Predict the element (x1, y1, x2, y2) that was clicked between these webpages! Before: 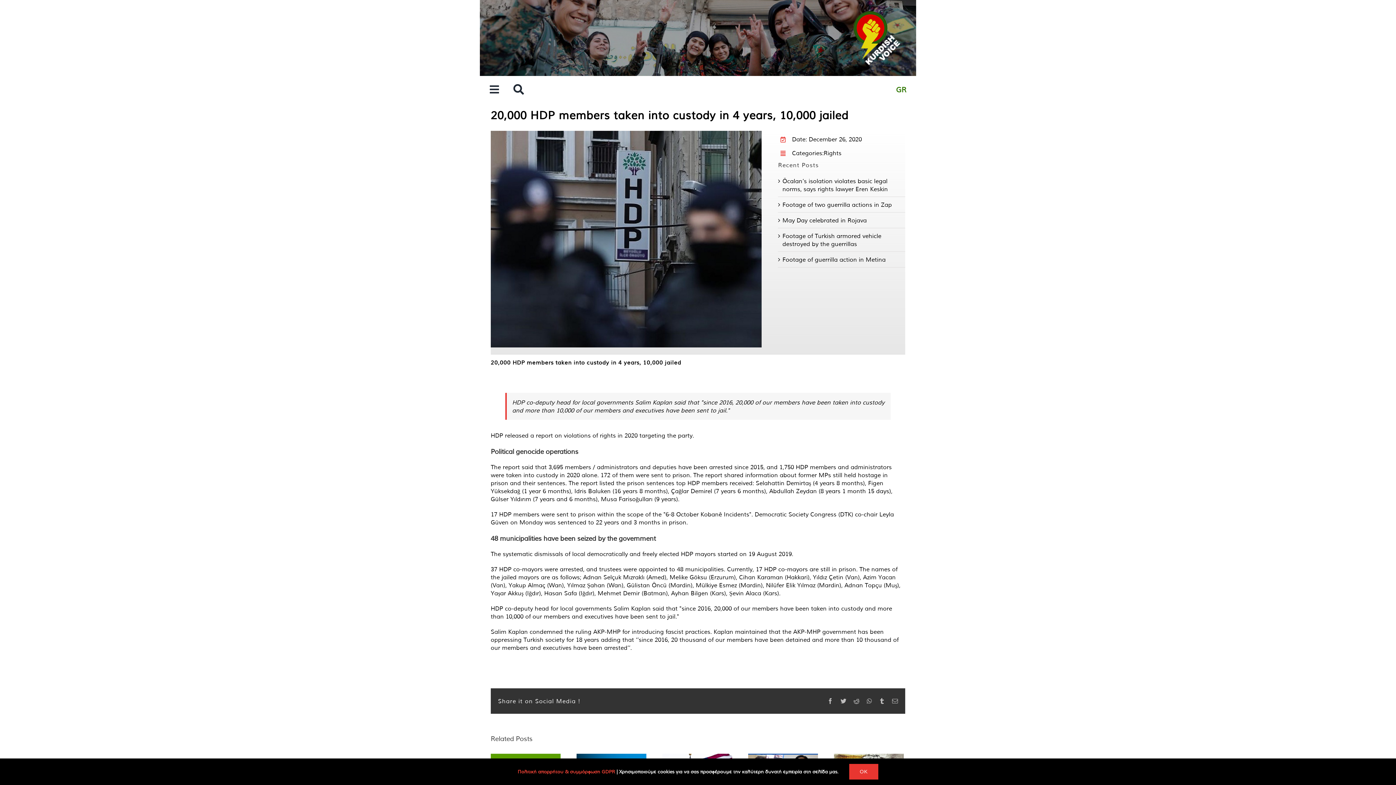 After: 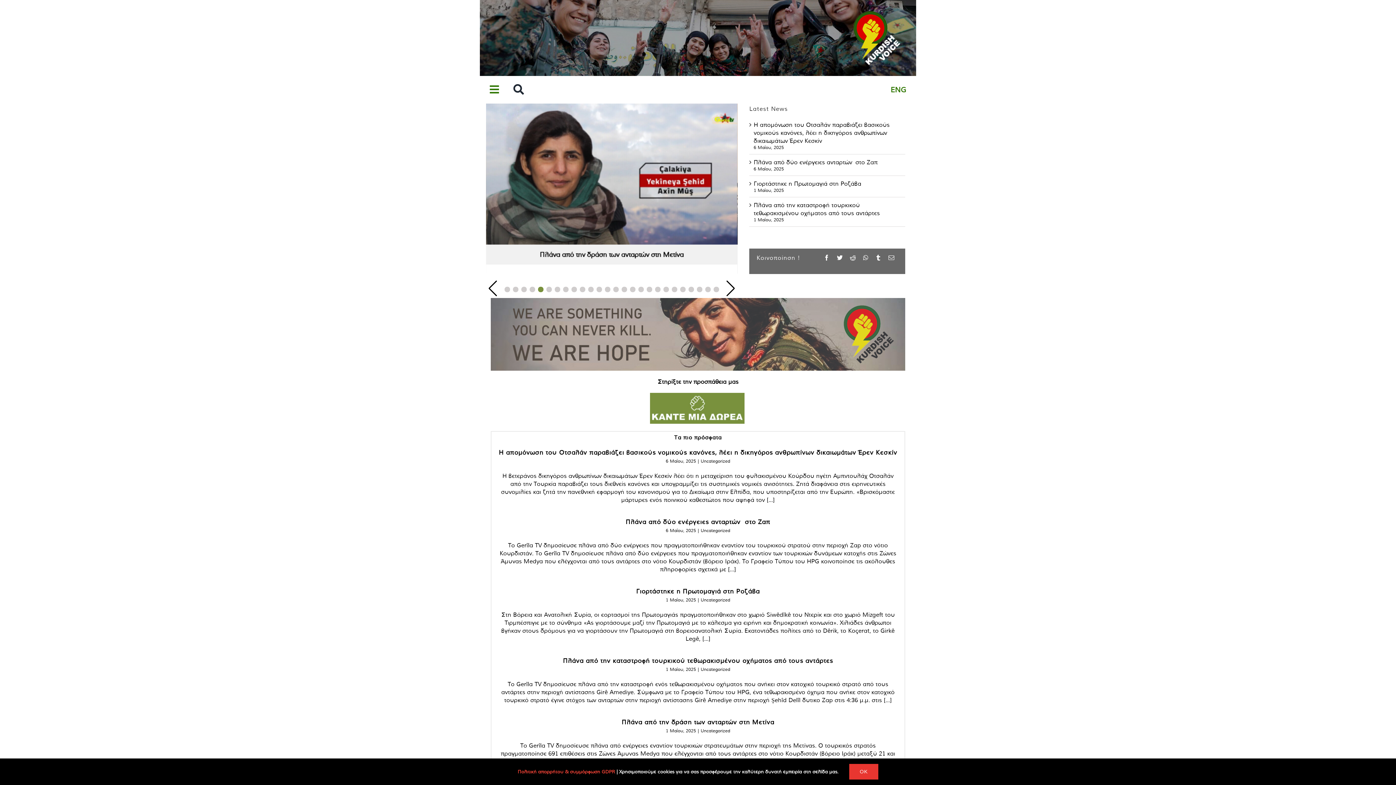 Action: bbox: (848, 9, 902, 17)